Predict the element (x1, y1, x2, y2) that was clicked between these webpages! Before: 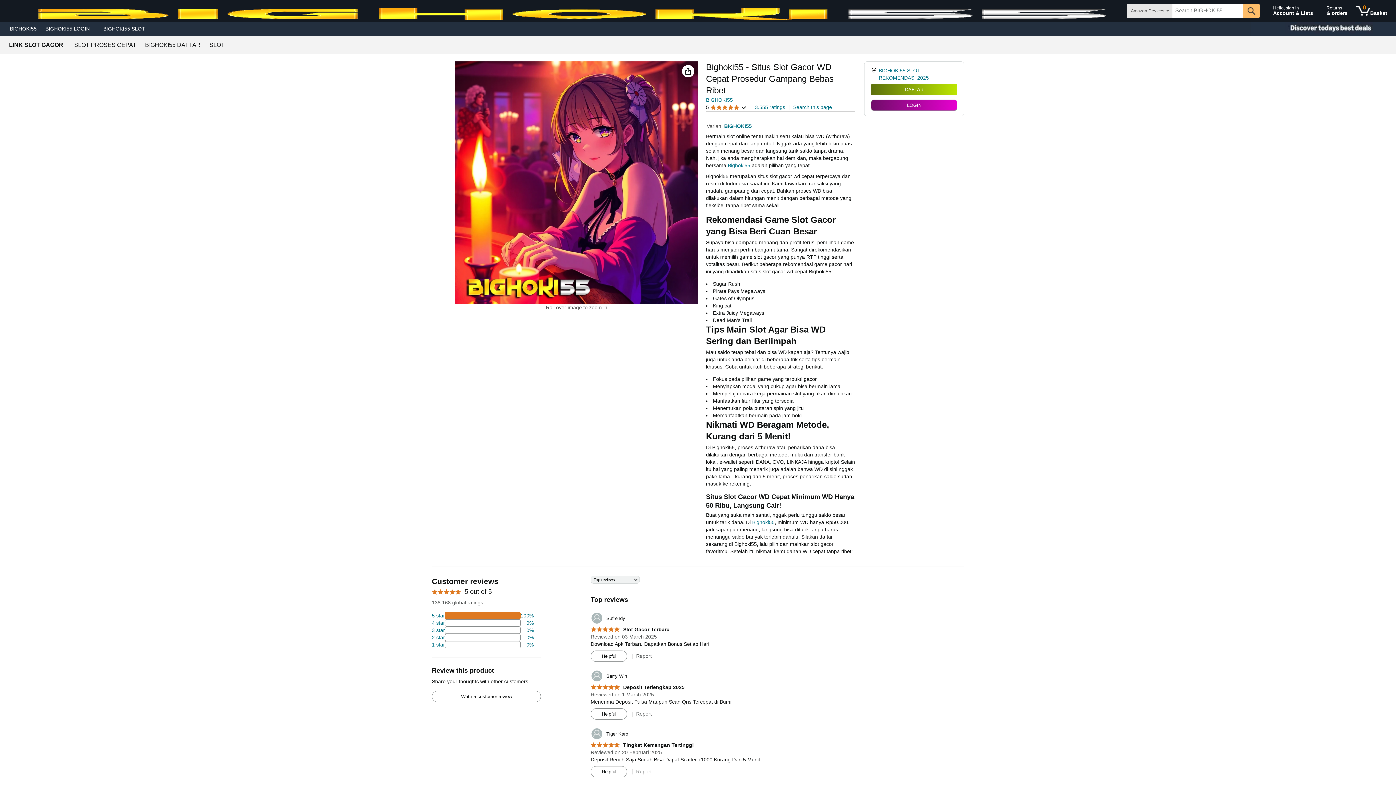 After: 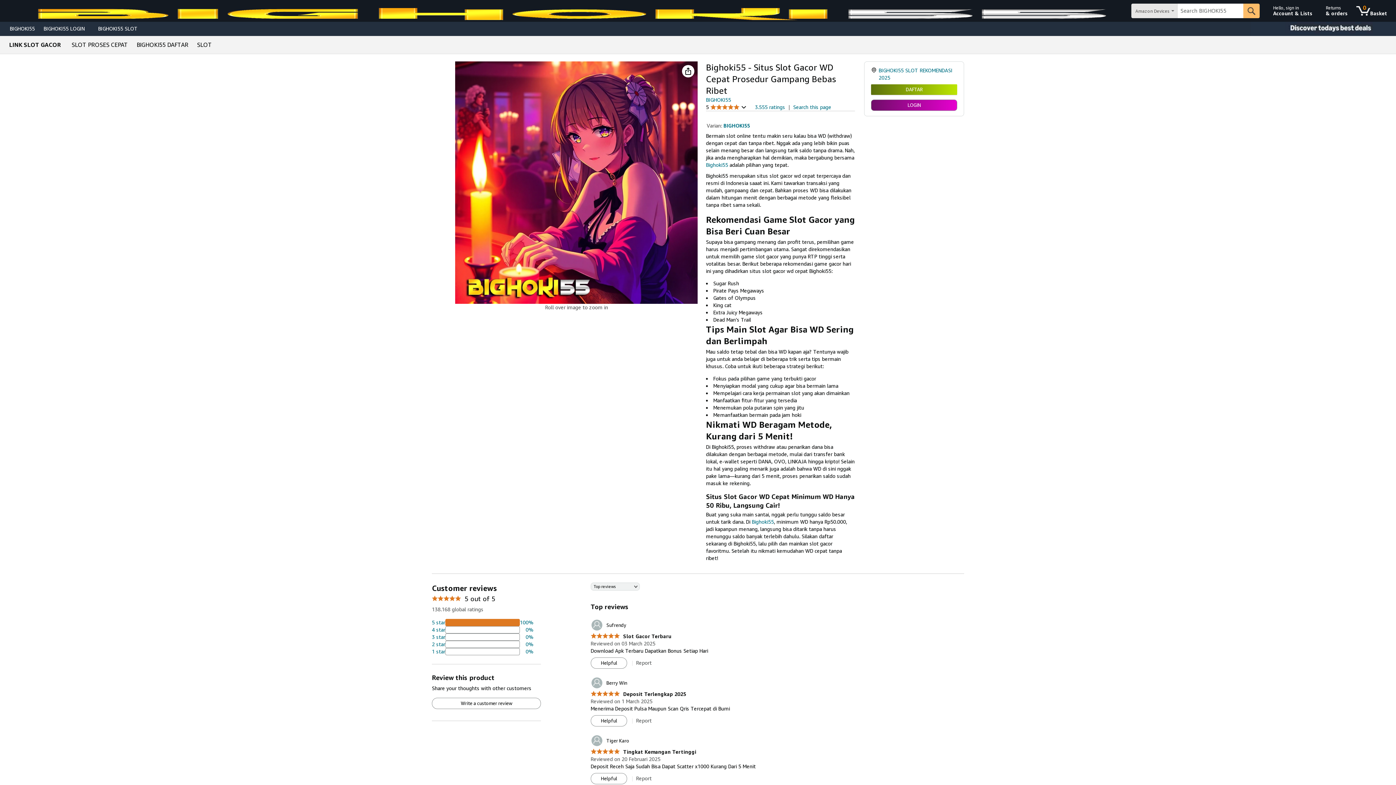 Action: label: 	Sufrendy bbox: (590, 612, 625, 624)